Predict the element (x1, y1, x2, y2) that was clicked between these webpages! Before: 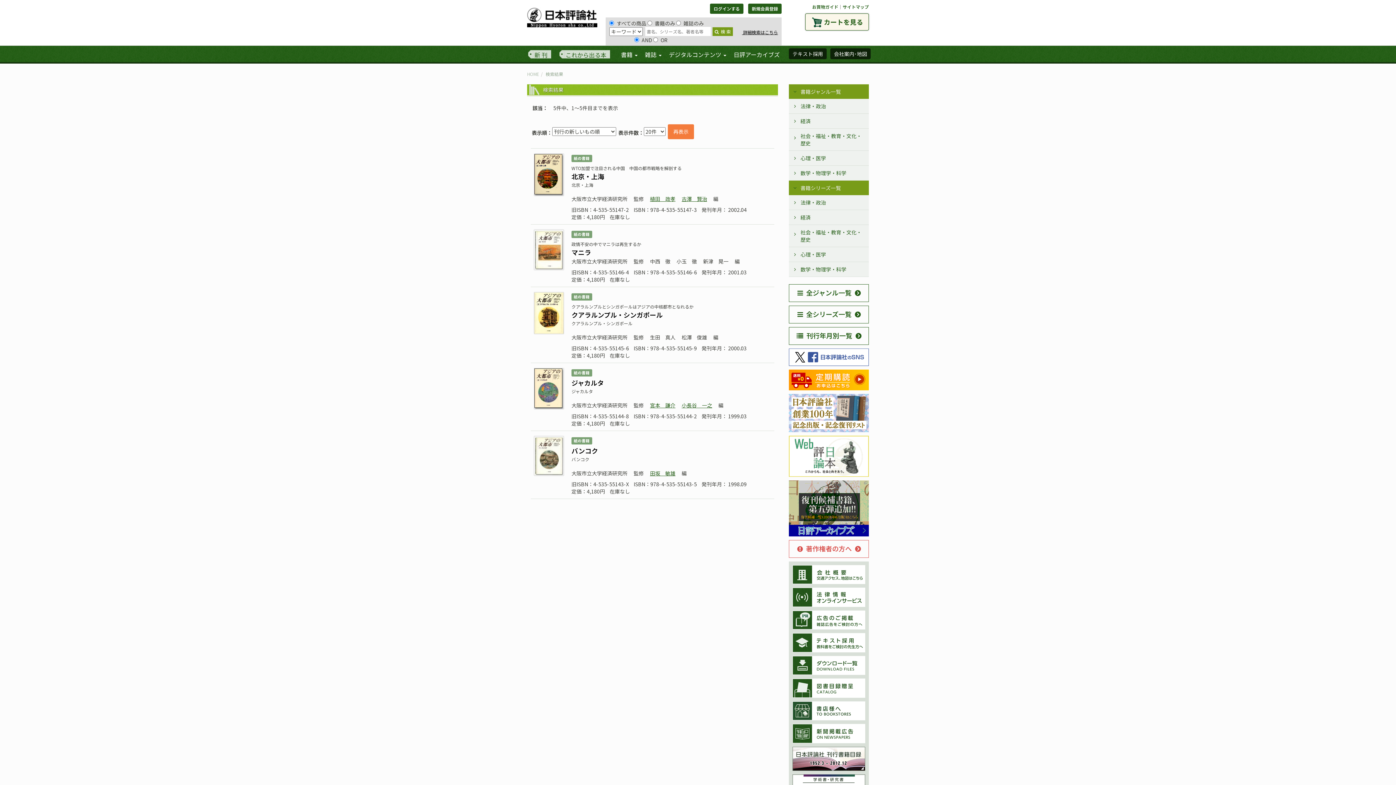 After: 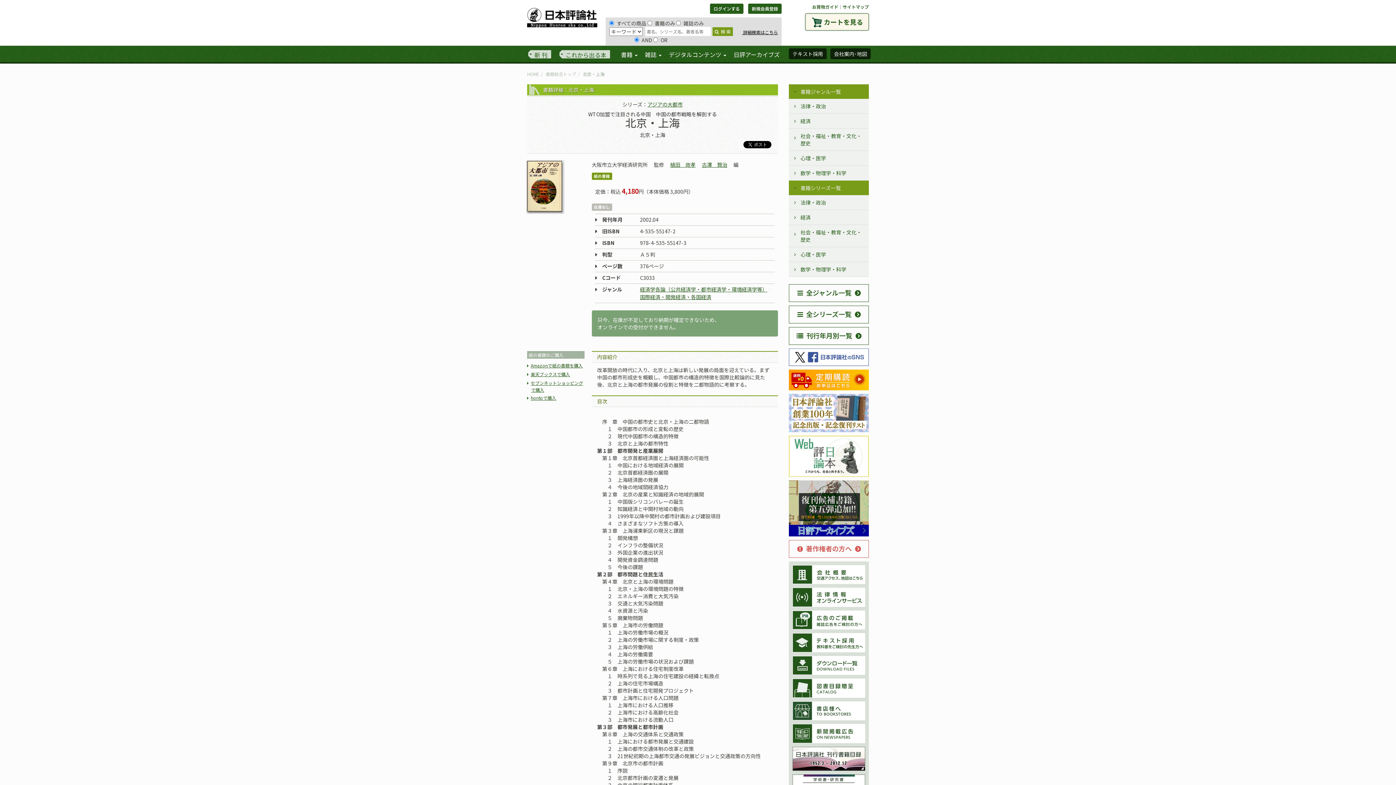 Action: label: 北京・上海 bbox: (571, 171, 604, 181)